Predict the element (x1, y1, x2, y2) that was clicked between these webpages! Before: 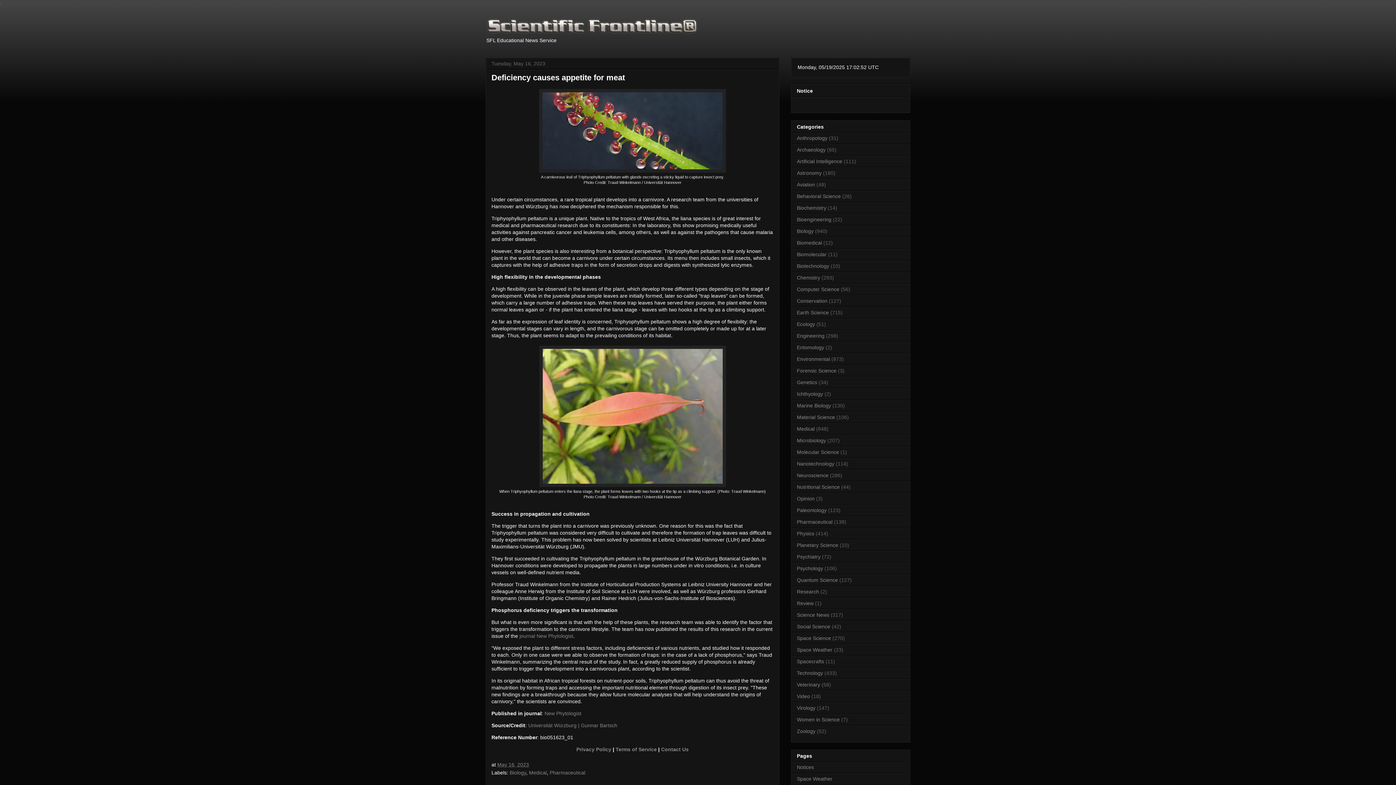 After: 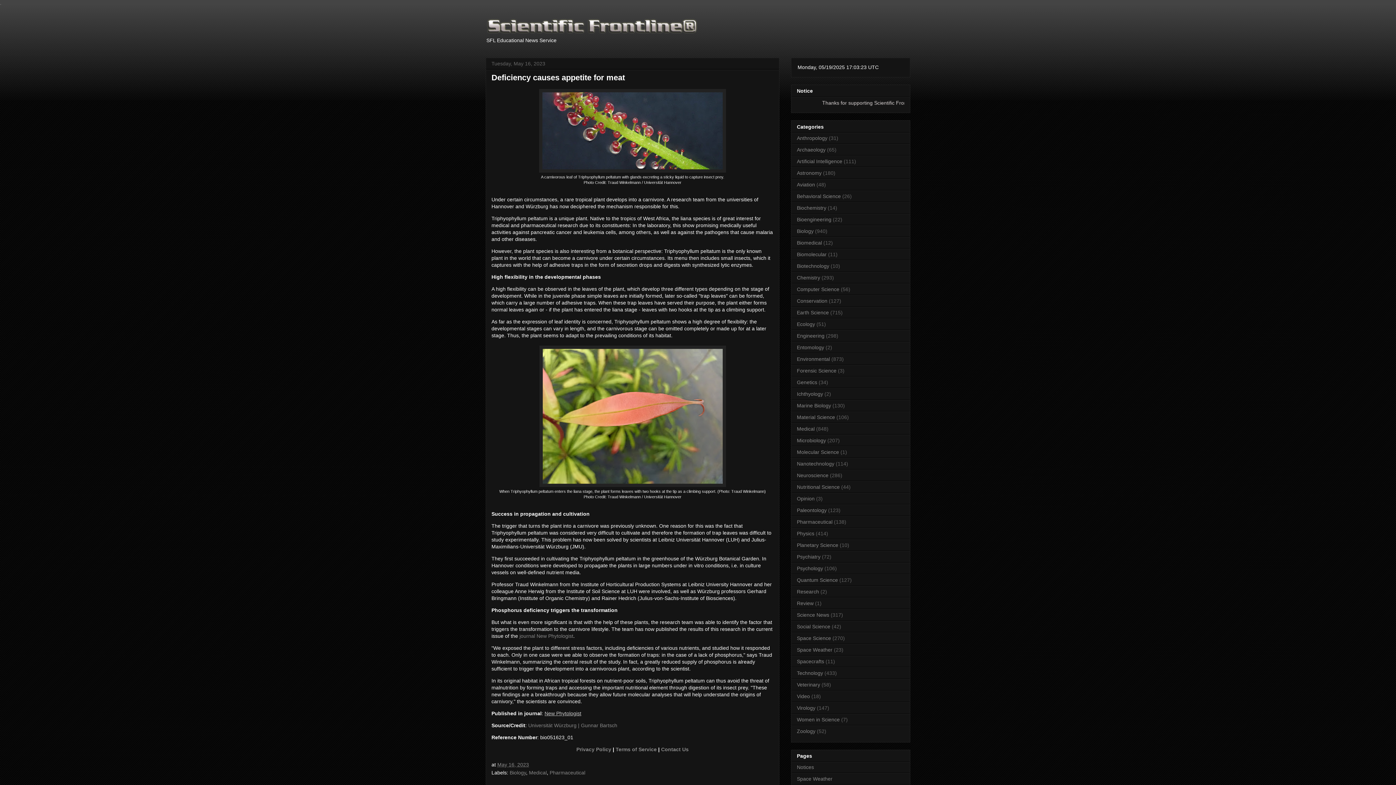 Action: bbox: (544, 710, 581, 716) label: New Phytologist